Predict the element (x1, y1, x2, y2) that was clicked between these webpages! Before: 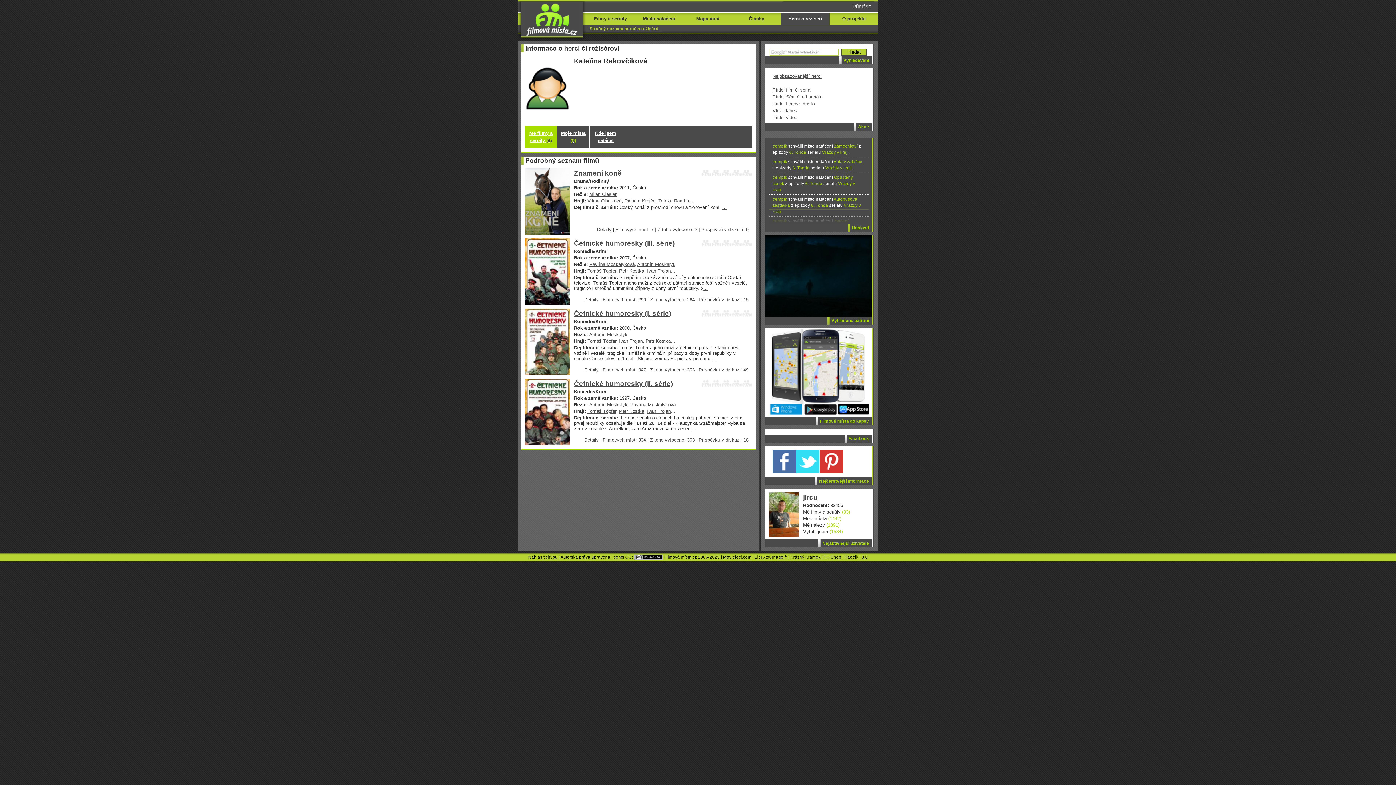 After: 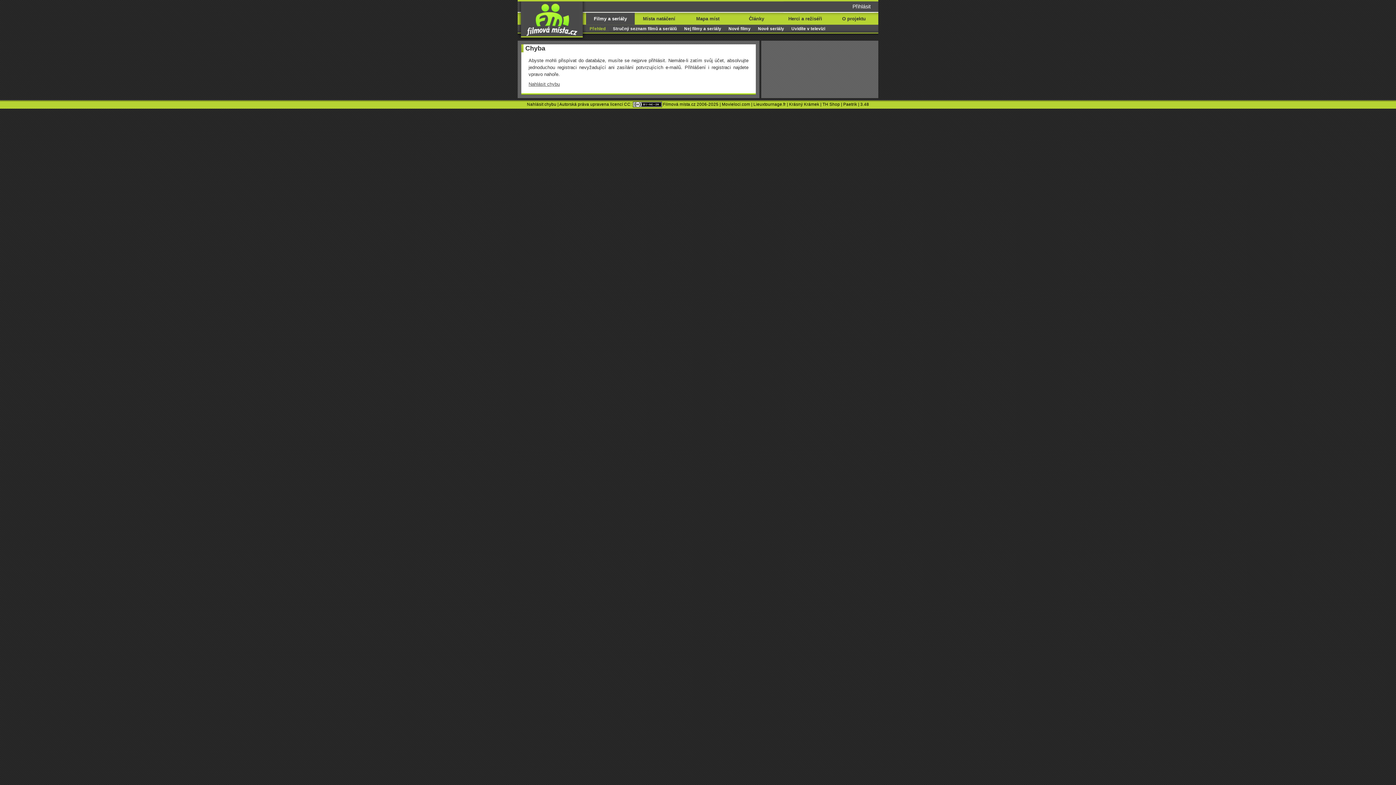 Action: bbox: (772, 94, 822, 99) label: Přidej Sérii či díl seriálu